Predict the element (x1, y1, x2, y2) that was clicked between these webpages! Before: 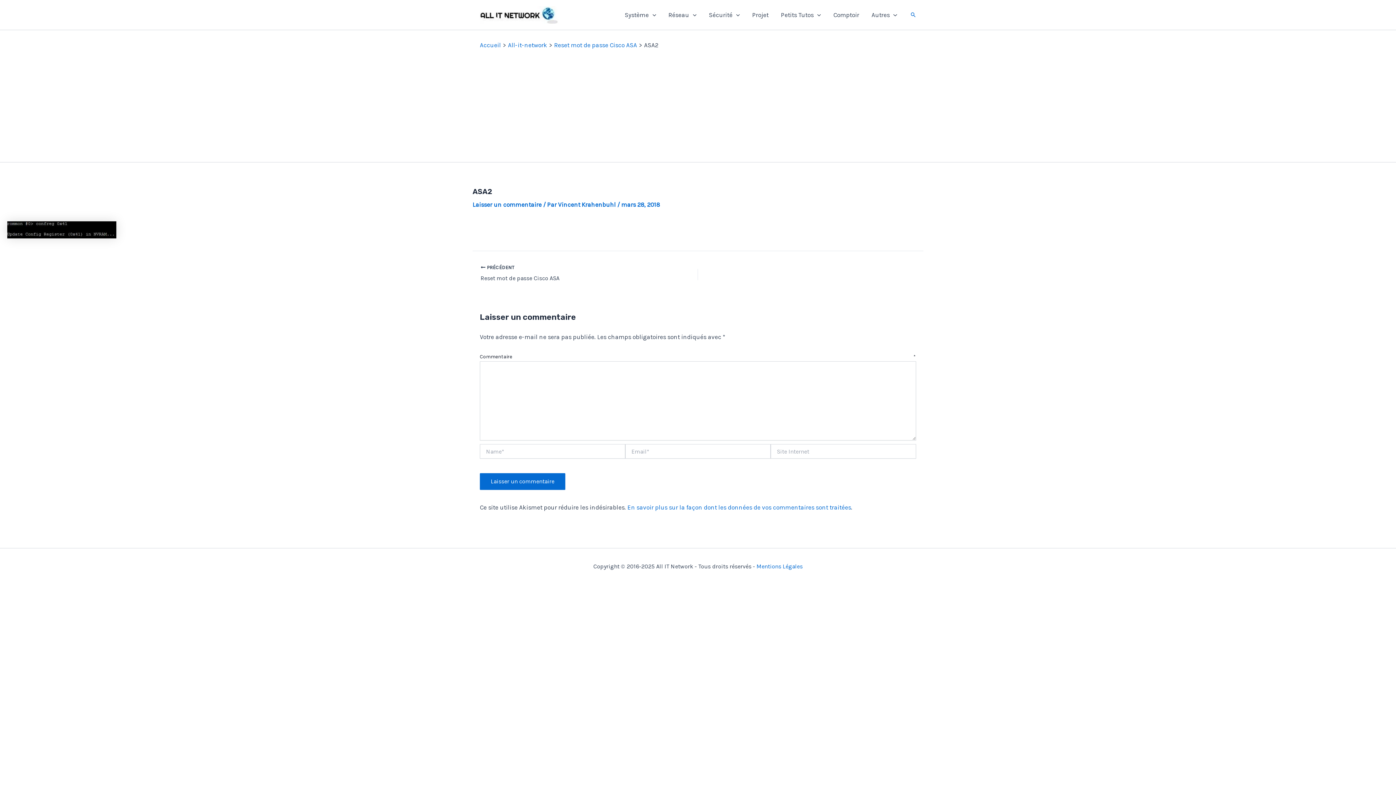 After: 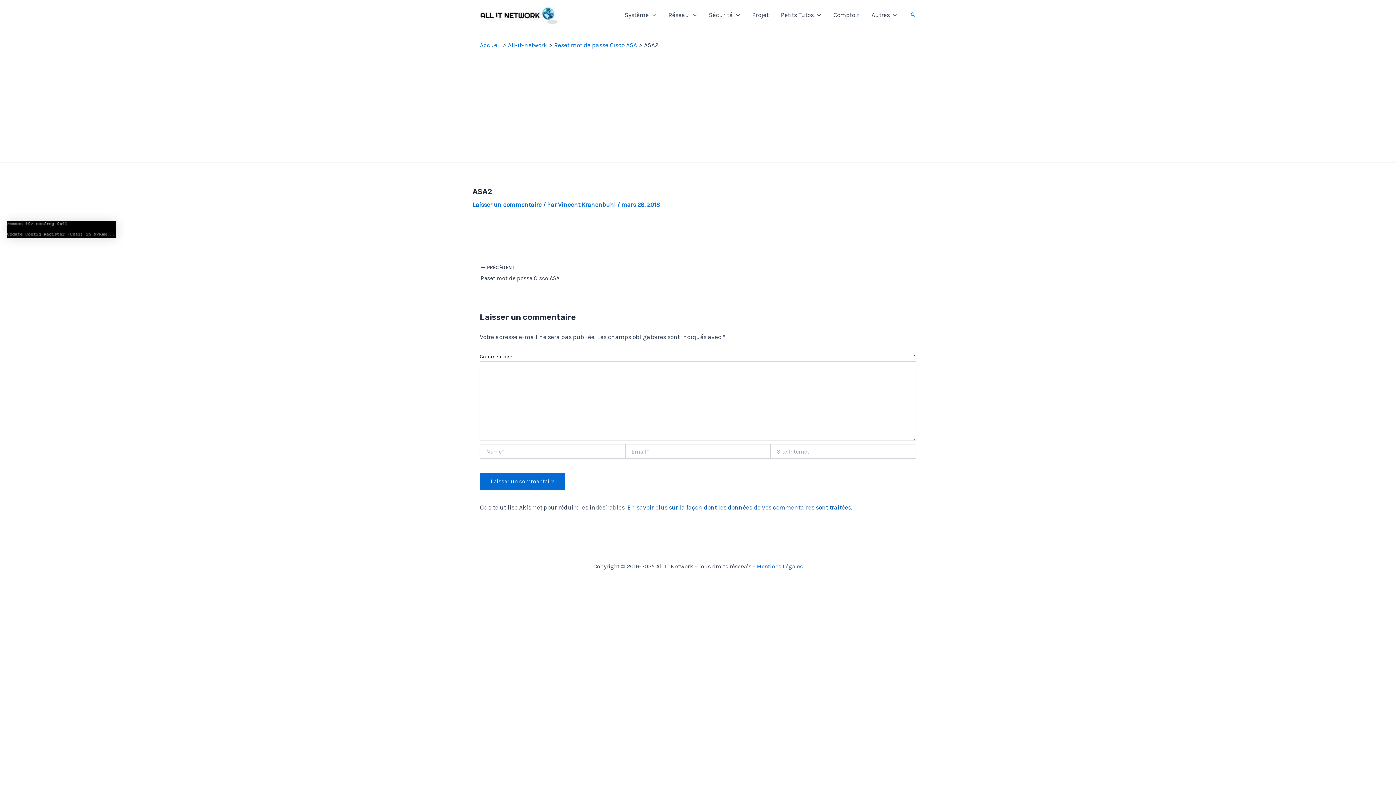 Action: label: En savoir plus sur la façon dont les données de vos commentaires sont traitées bbox: (627, 503, 851, 511)